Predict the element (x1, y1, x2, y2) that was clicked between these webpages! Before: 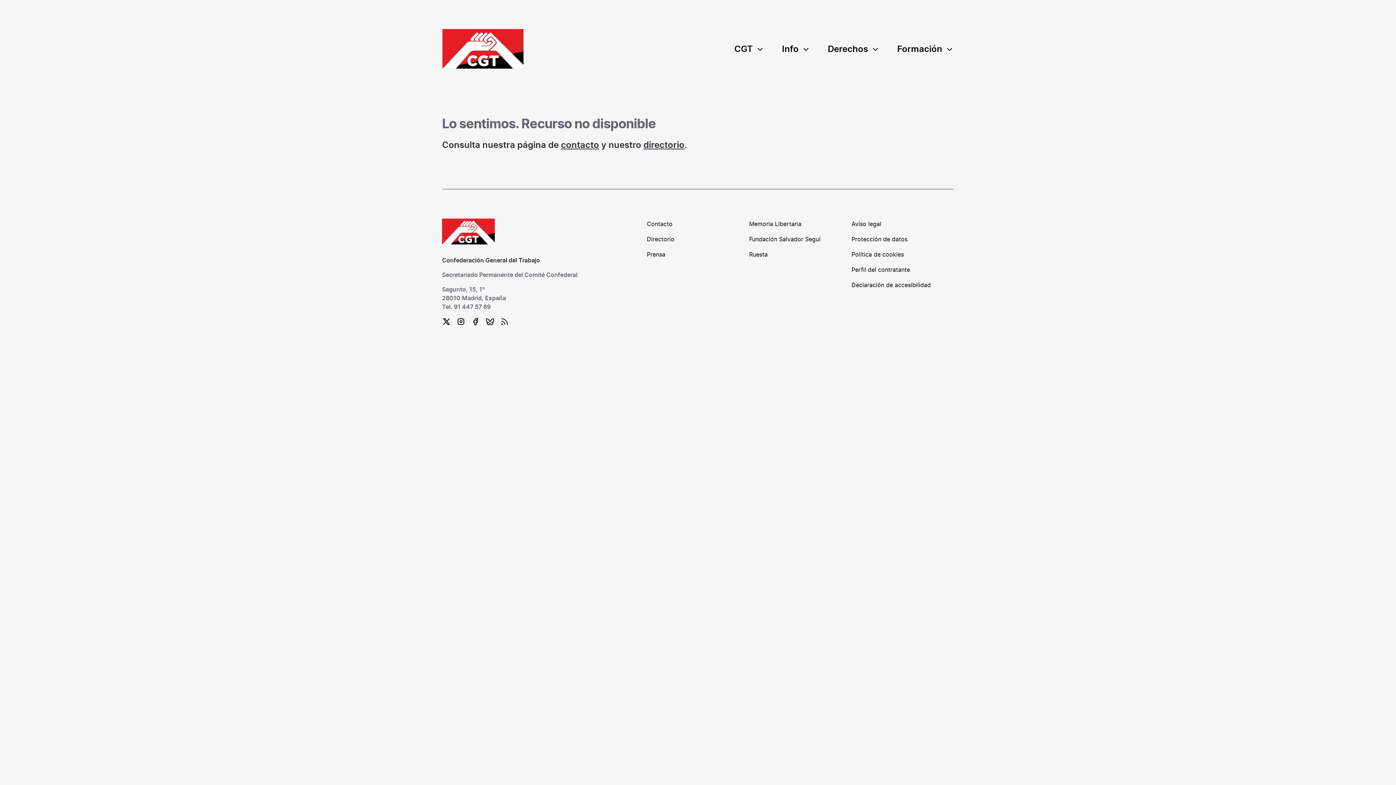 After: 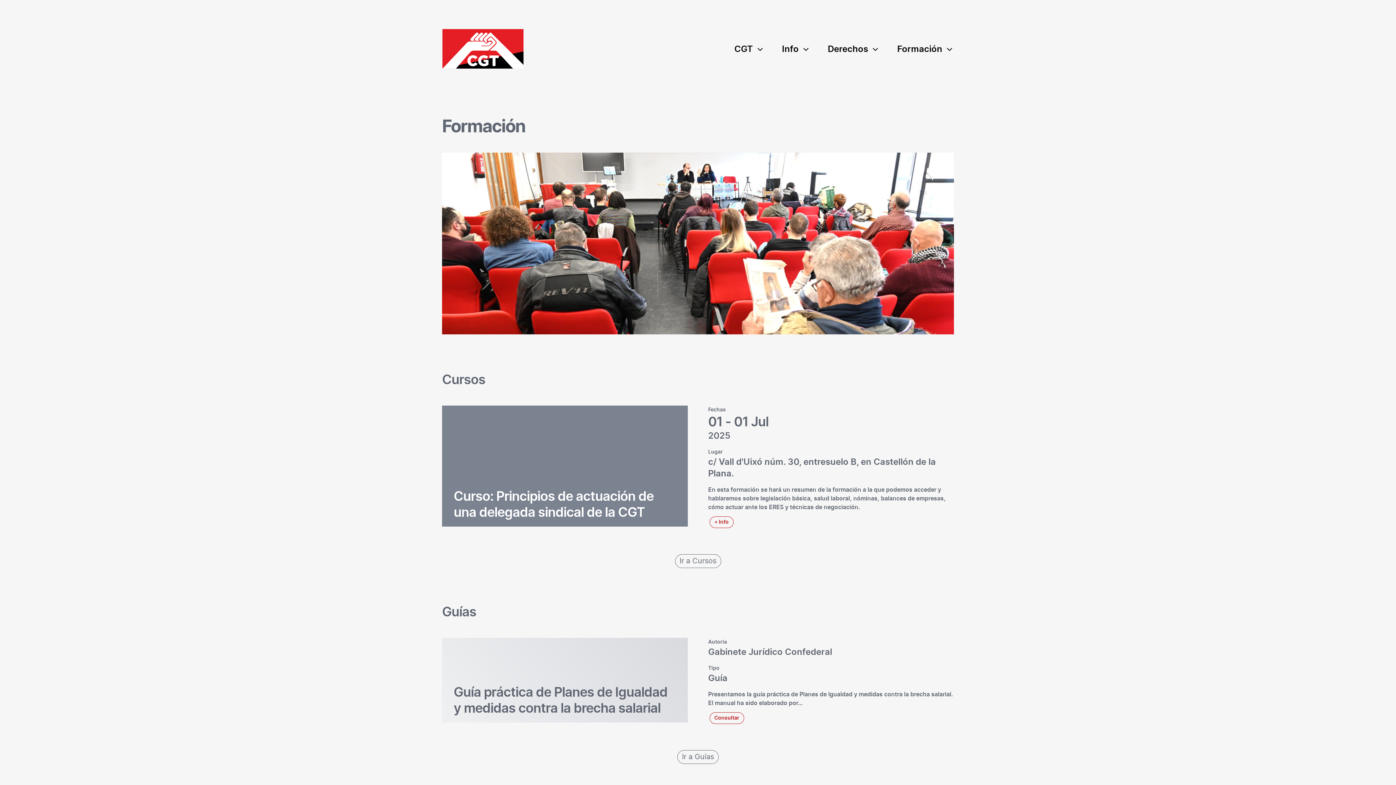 Action: label: Formación bbox: (888, 29, 954, 69)